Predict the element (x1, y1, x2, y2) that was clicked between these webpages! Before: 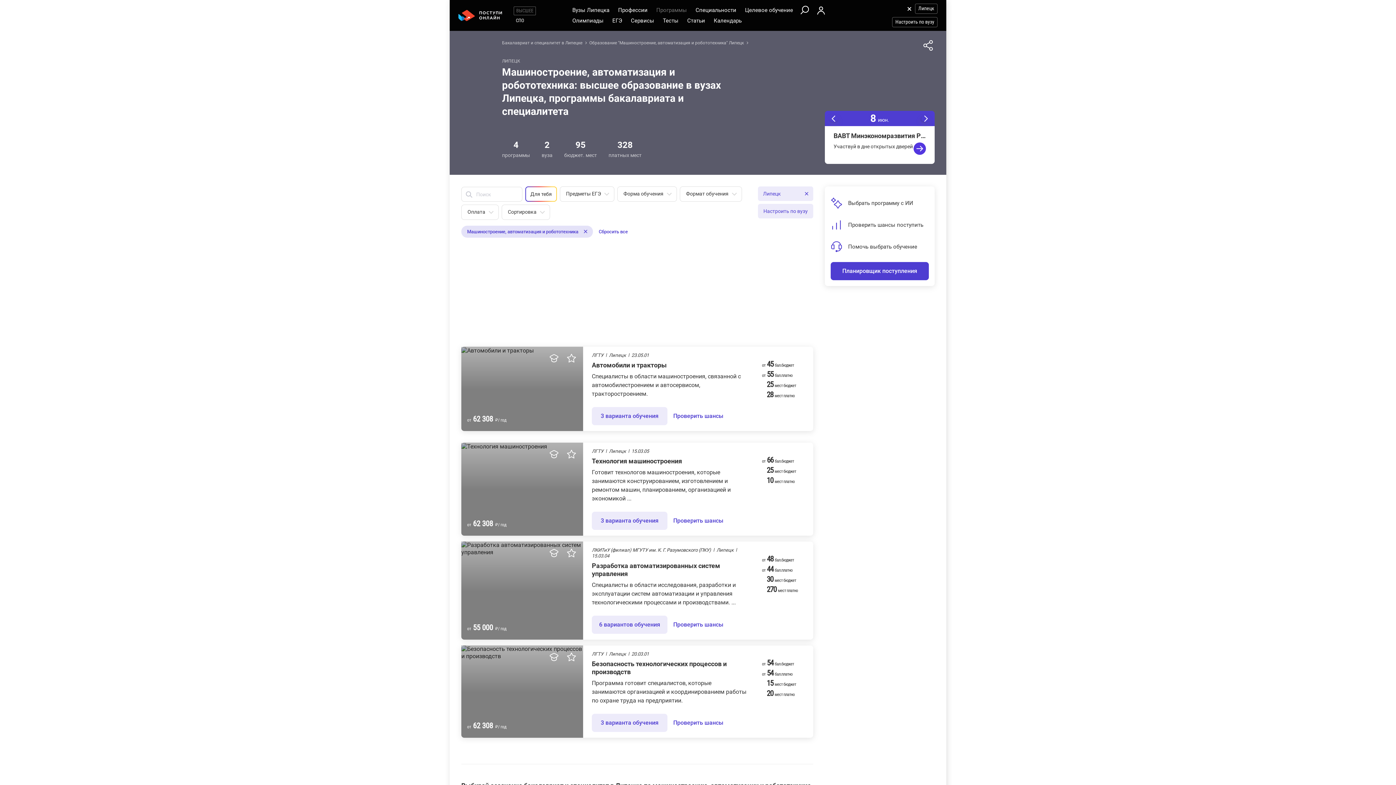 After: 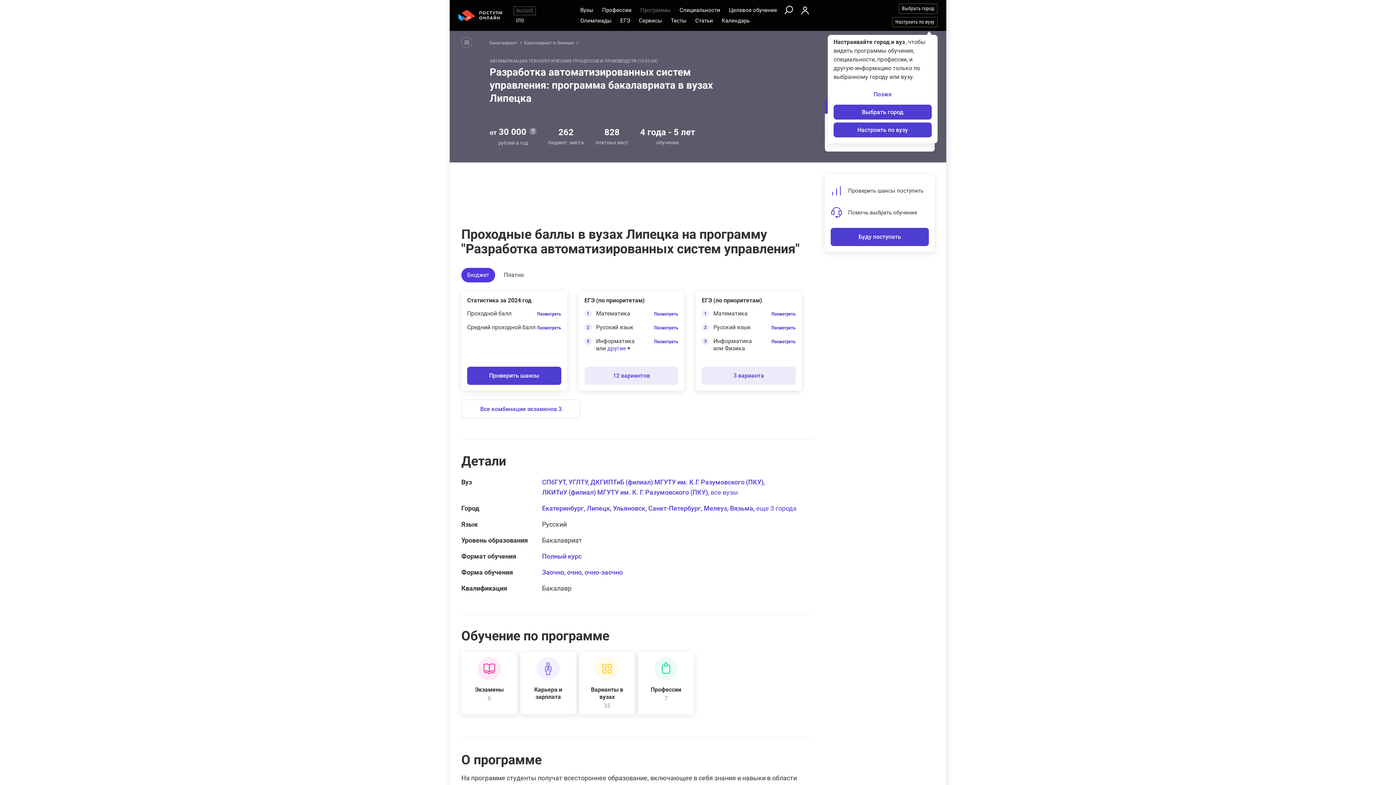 Action: bbox: (461, 541, 583, 639)